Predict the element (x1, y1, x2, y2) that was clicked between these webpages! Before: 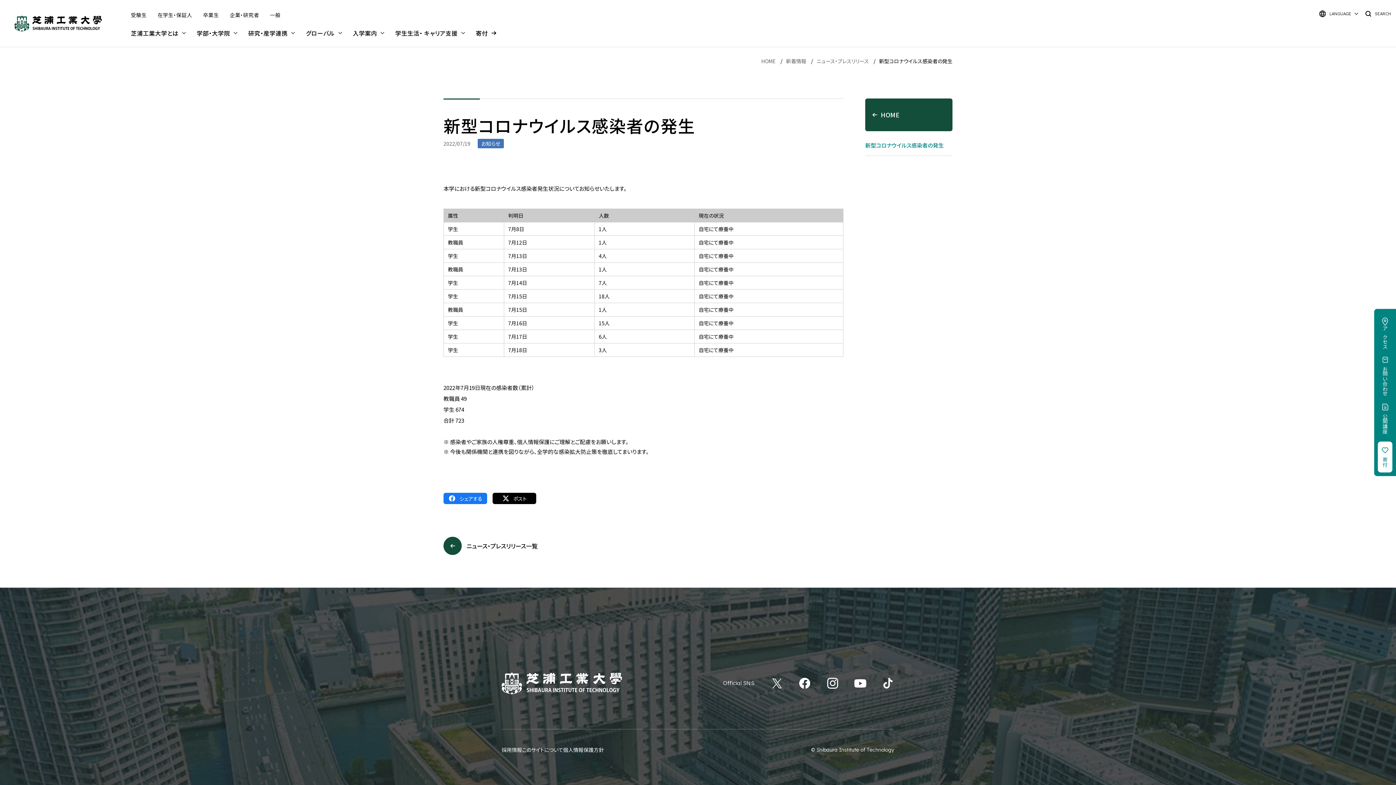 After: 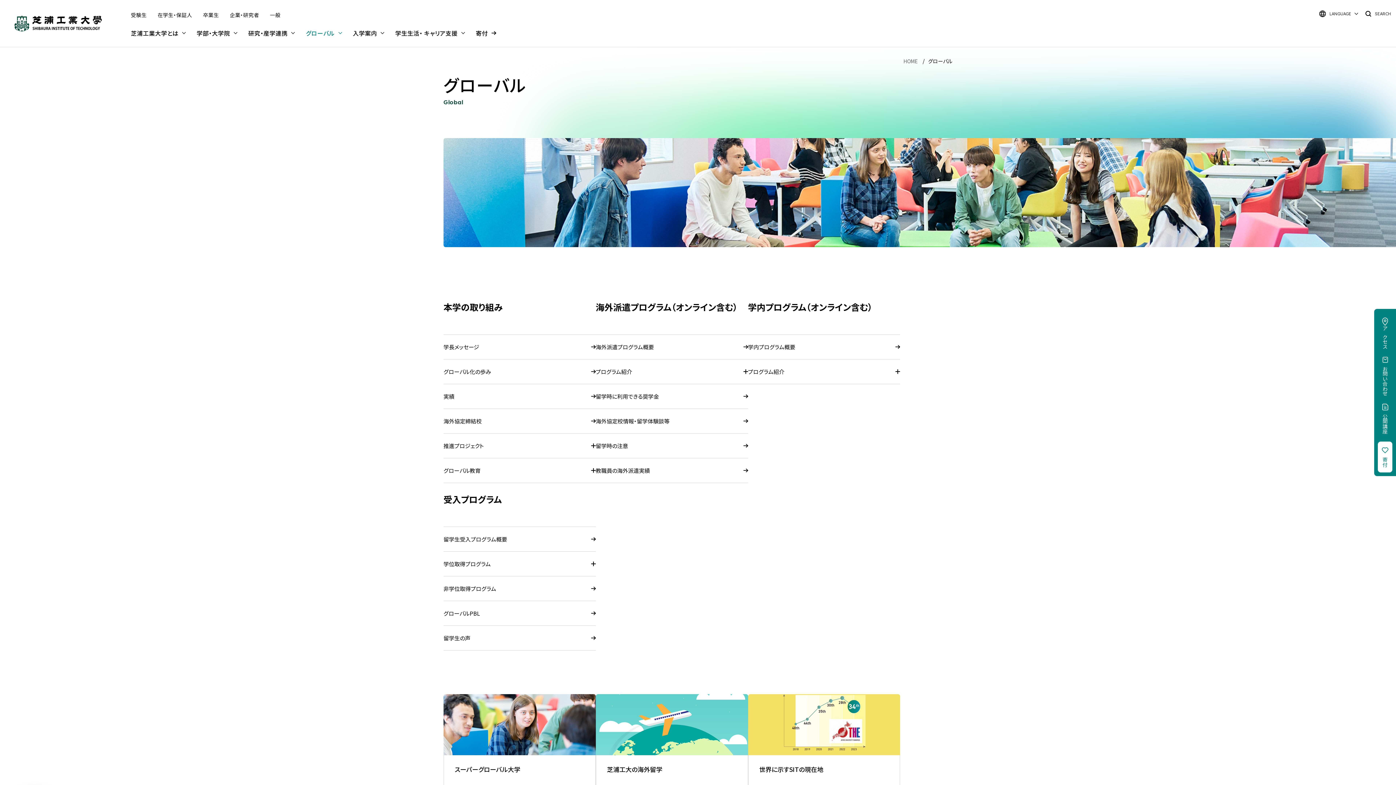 Action: label: グローバル bbox: (305, 28, 342, 37)